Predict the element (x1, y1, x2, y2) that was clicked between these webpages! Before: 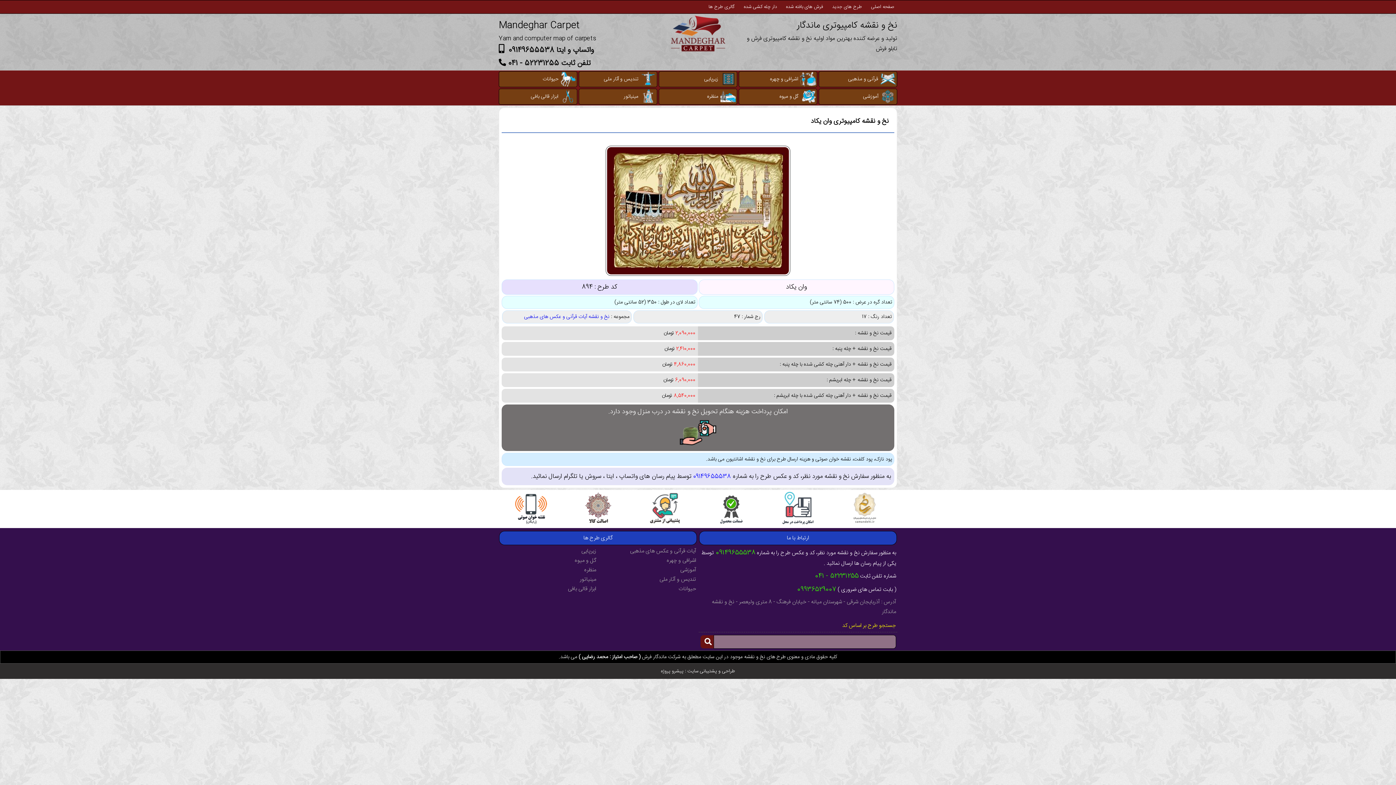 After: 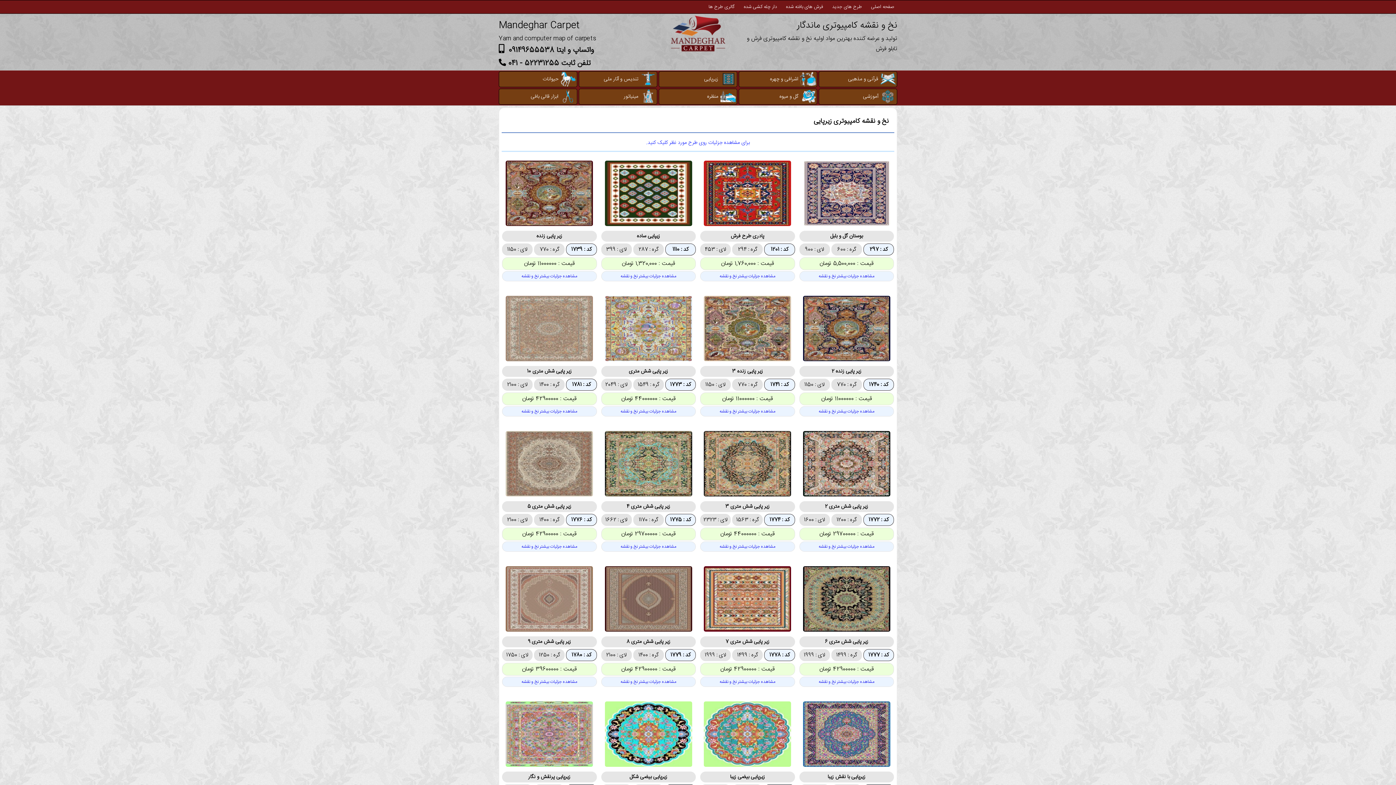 Action: bbox: (581, 546, 596, 556) label: زیرپایی